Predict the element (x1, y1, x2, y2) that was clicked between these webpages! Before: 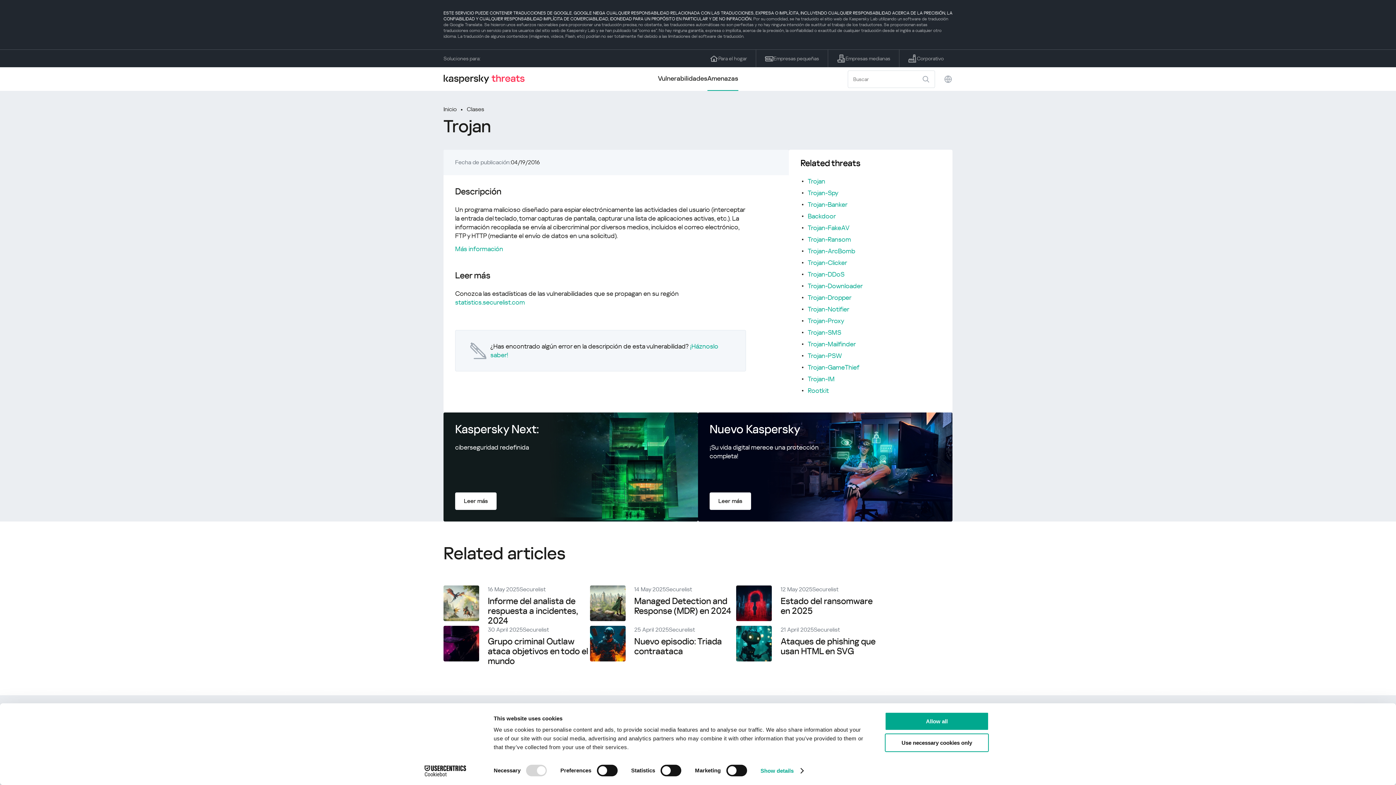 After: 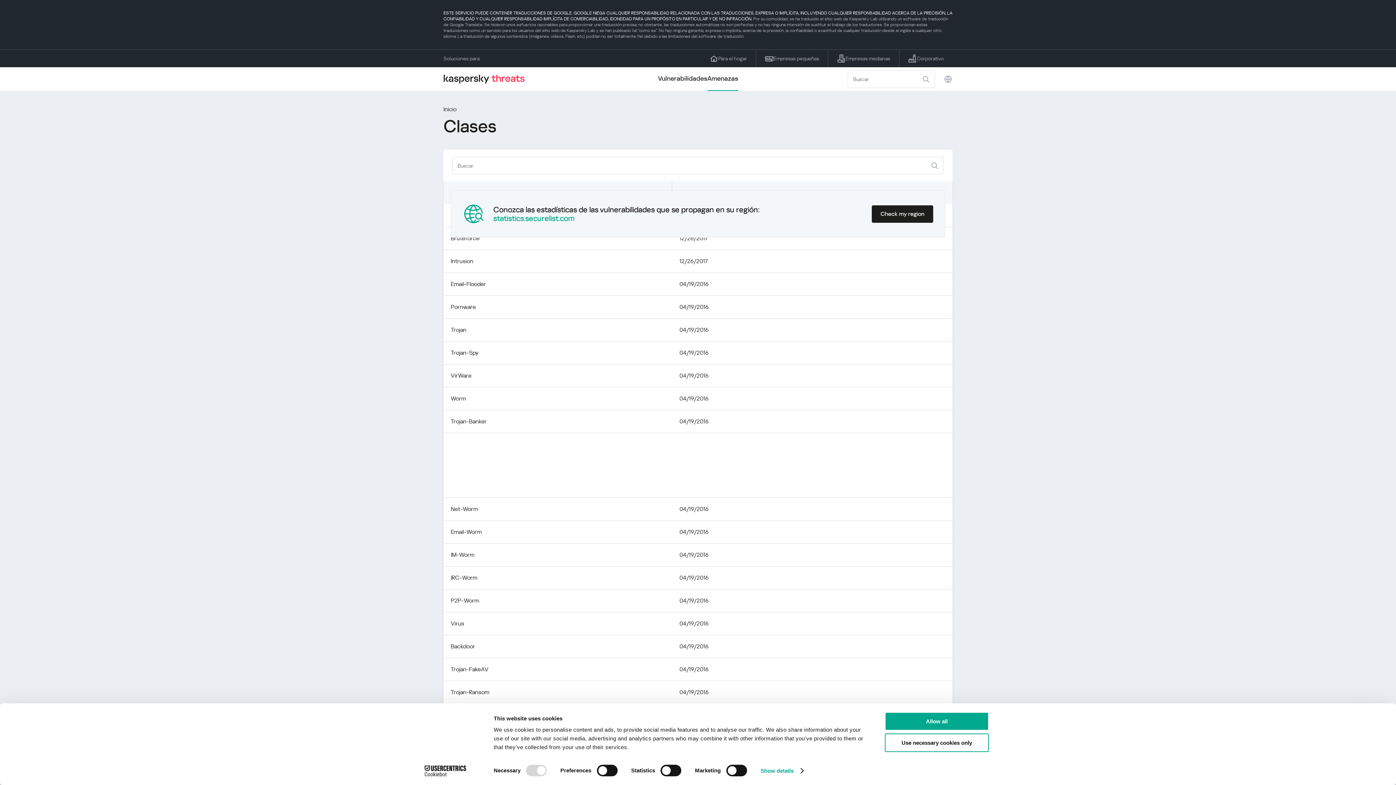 Action: bbox: (466, 105, 484, 113) label: Clases